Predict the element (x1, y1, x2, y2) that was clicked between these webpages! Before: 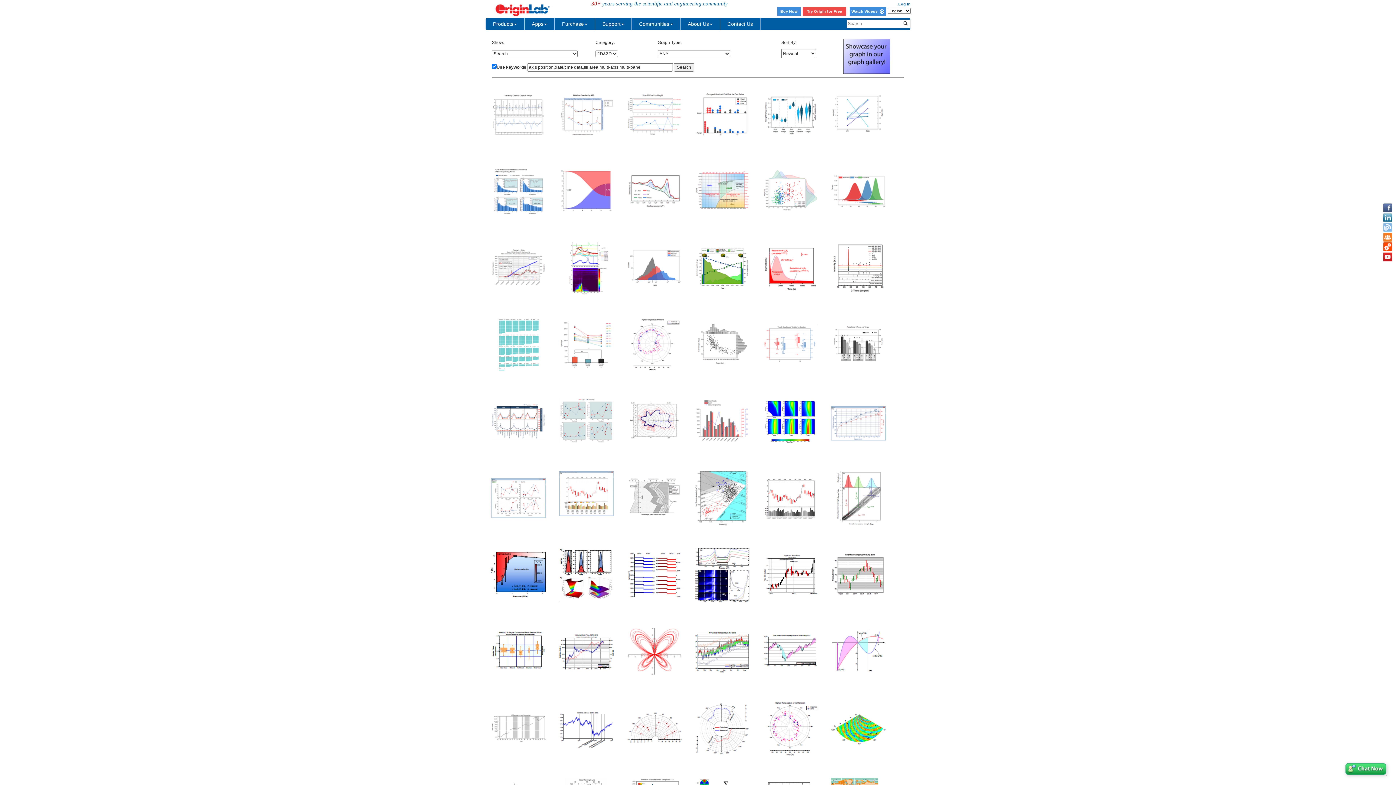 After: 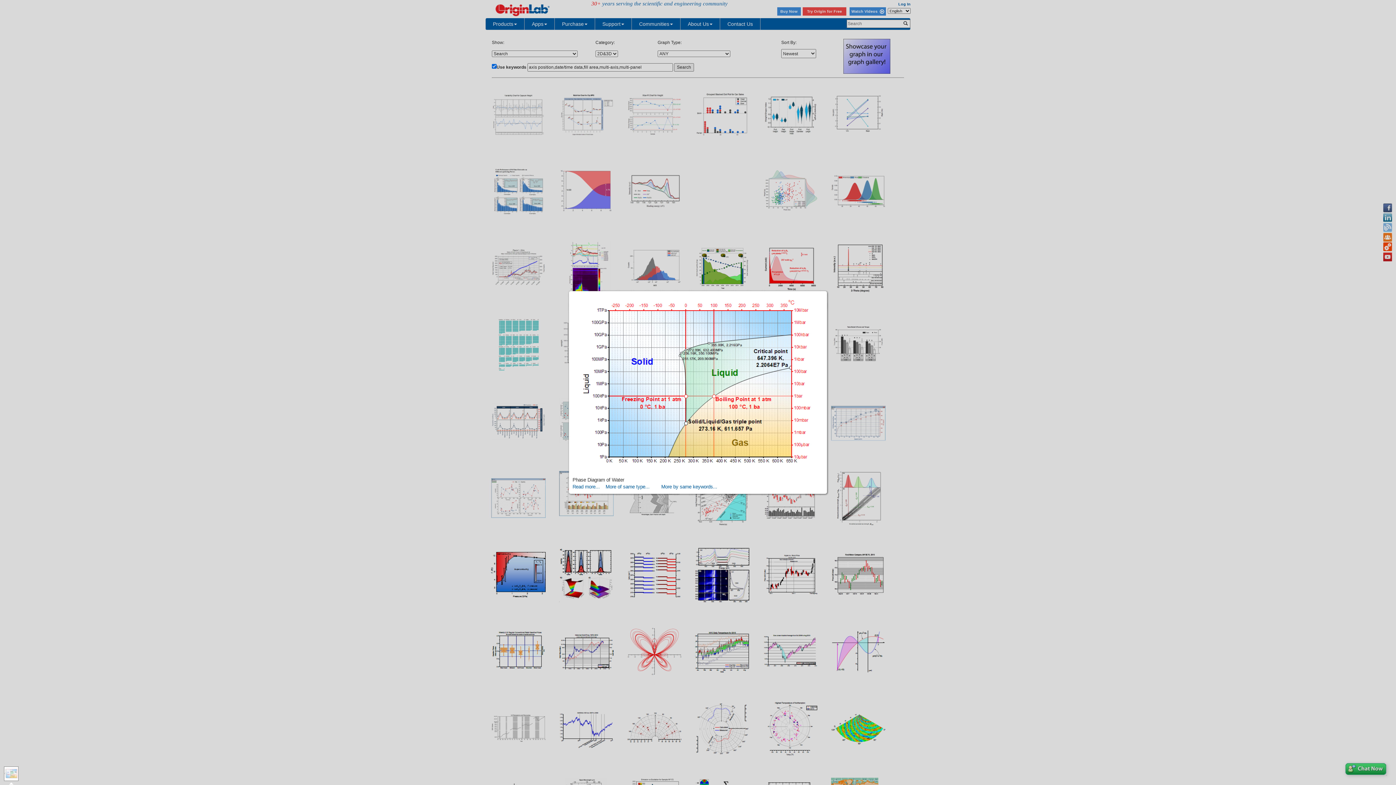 Action: bbox: (695, 188, 749, 193)